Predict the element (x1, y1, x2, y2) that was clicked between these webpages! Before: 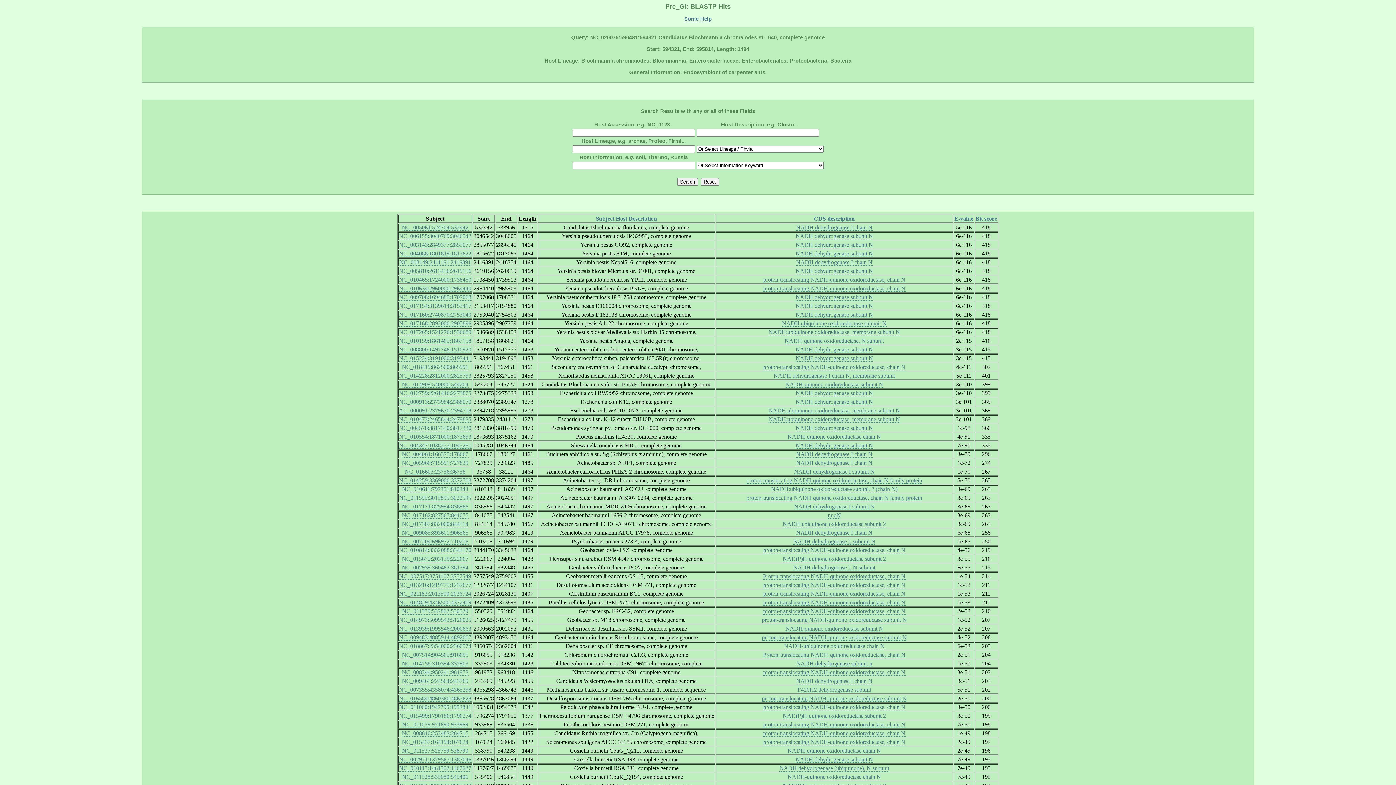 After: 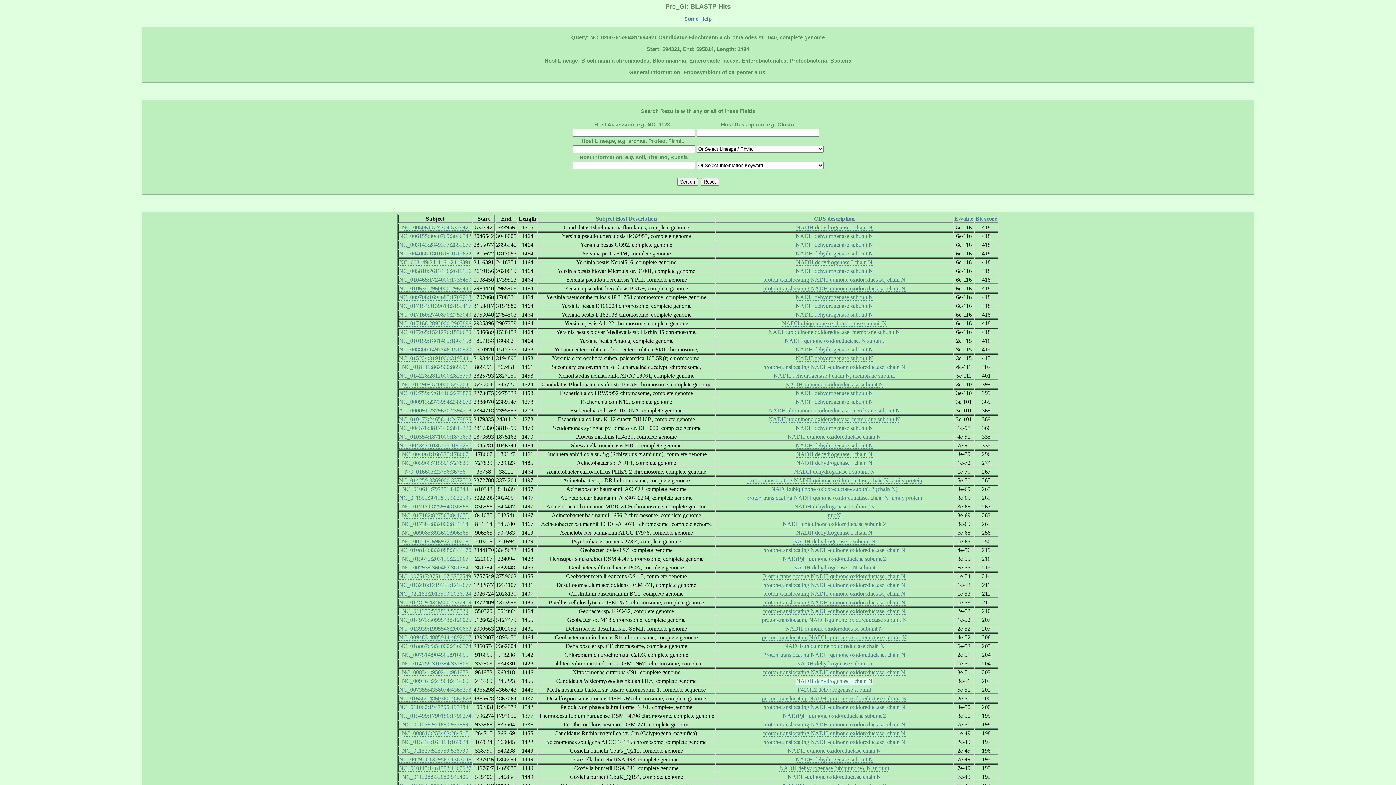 Action: bbox: (796, 678, 872, 684) label: NADH dehydrogenase I chain N